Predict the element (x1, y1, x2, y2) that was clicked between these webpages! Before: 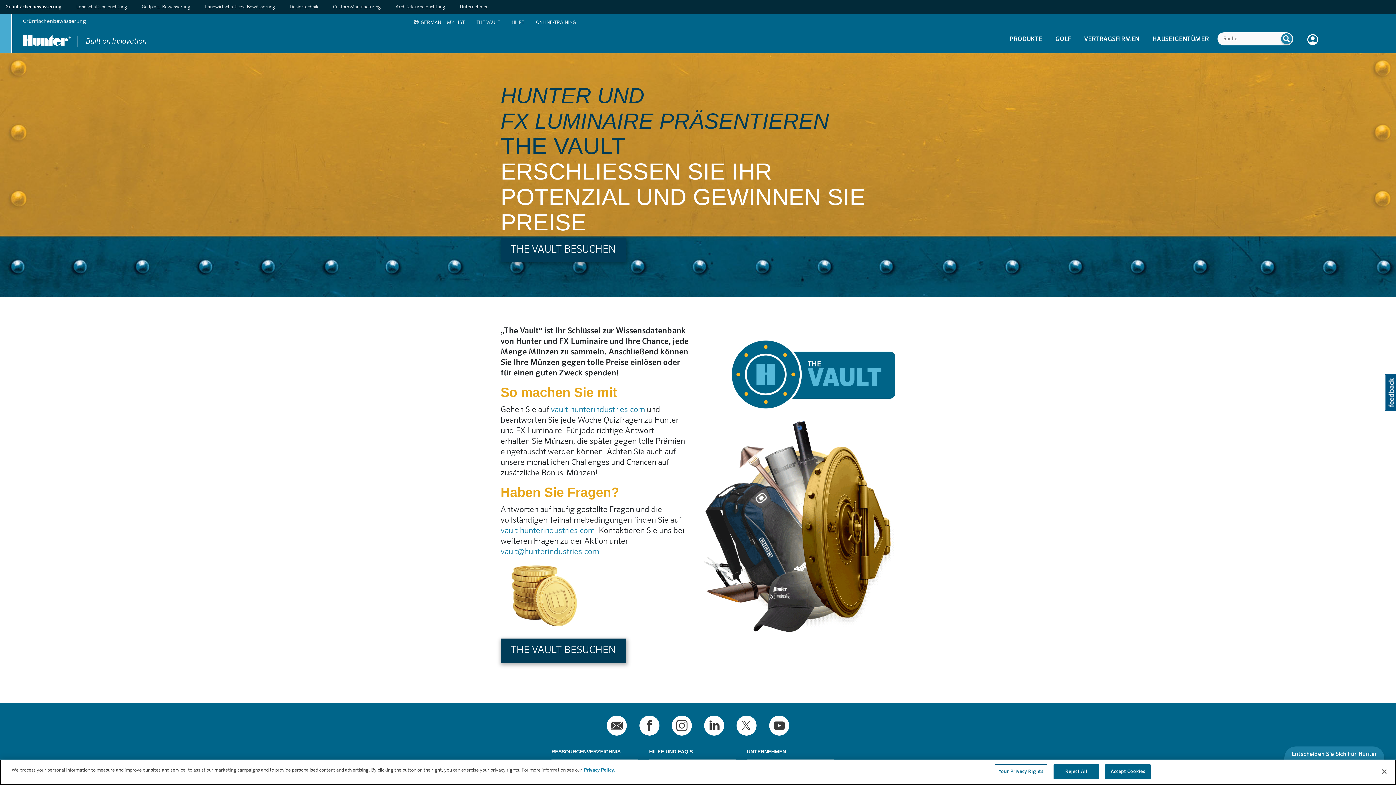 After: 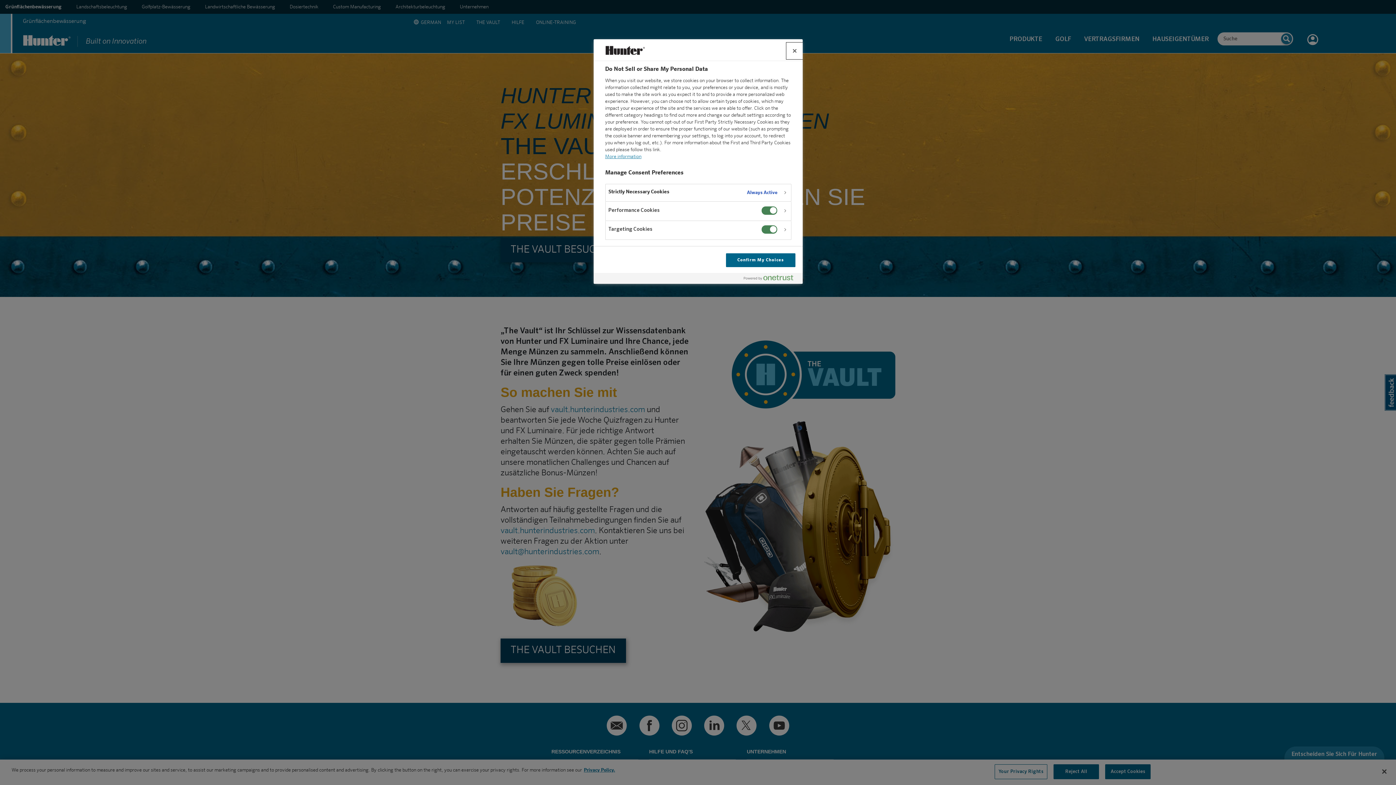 Action: bbox: (994, 764, 1047, 779) label: Your Privacy Rights